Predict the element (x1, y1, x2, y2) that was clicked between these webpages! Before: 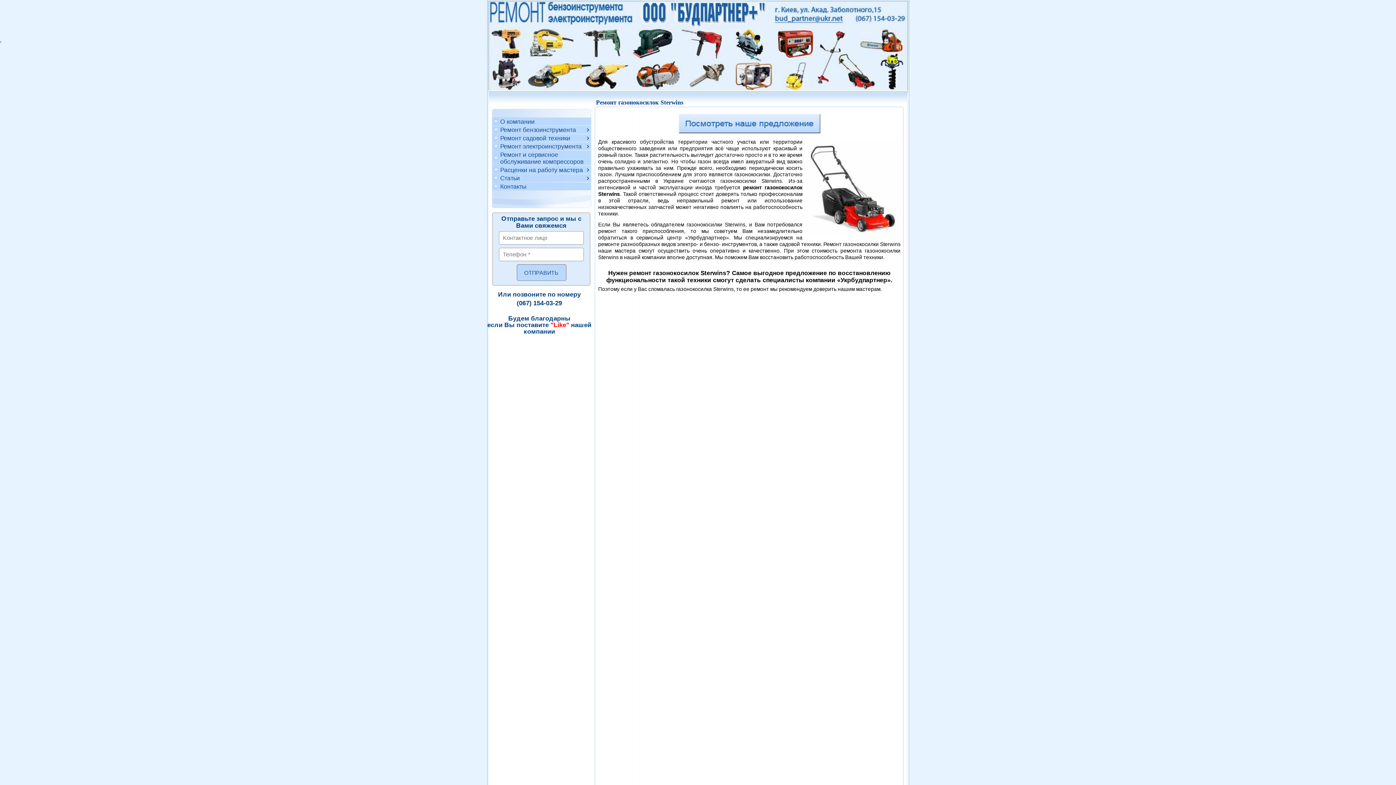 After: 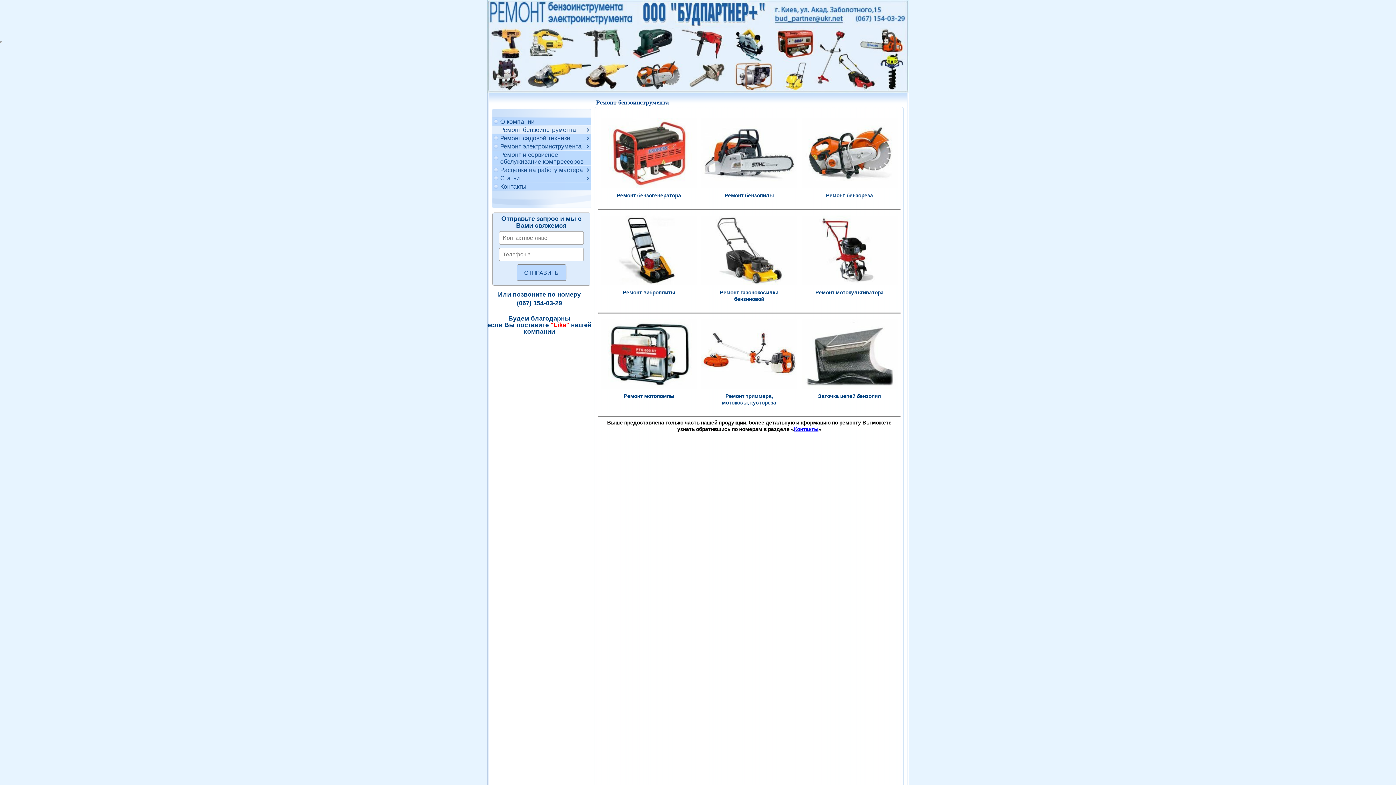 Action: bbox: (500, 126, 575, 133) label: Ремонт бензоинструмента